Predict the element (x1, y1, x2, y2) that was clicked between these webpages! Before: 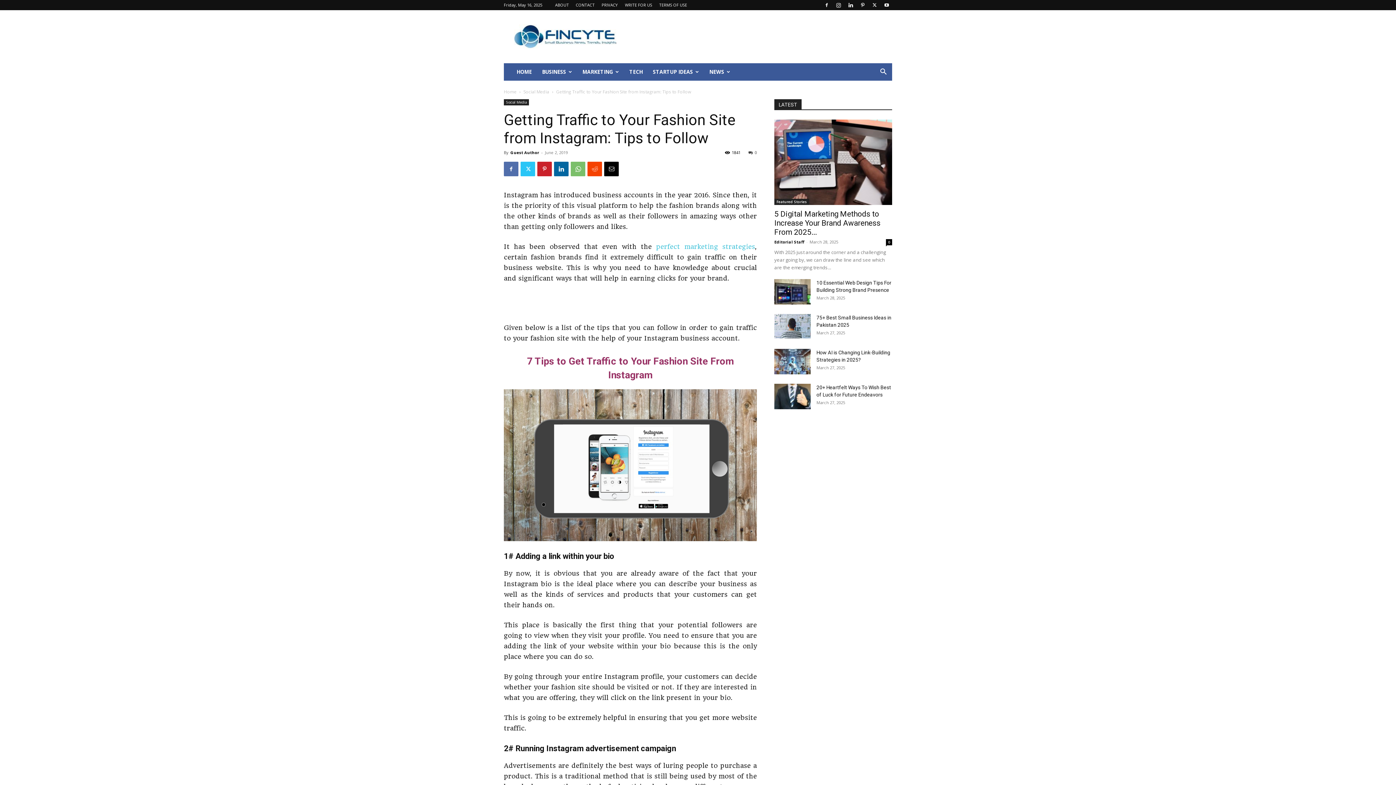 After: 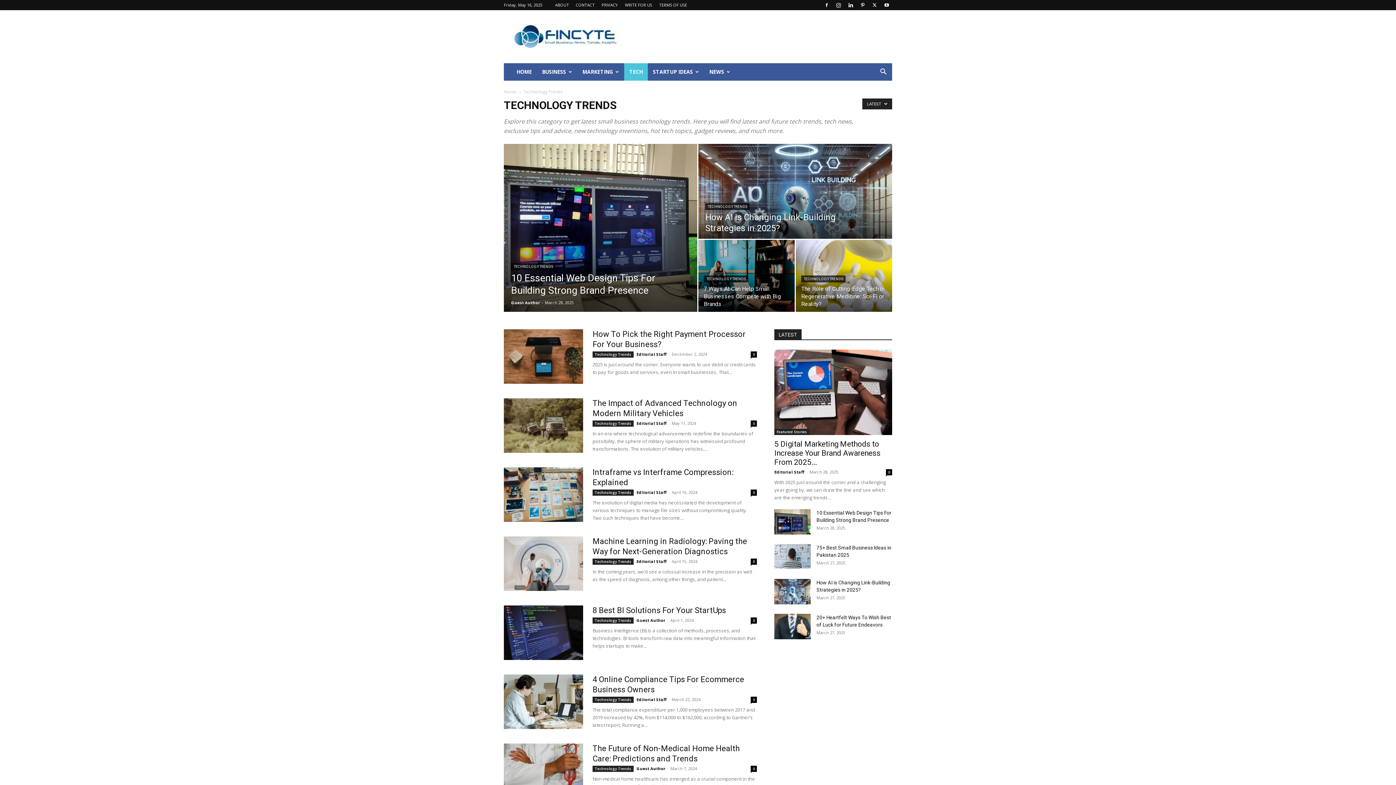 Action: label: TECH bbox: (624, 63, 648, 80)